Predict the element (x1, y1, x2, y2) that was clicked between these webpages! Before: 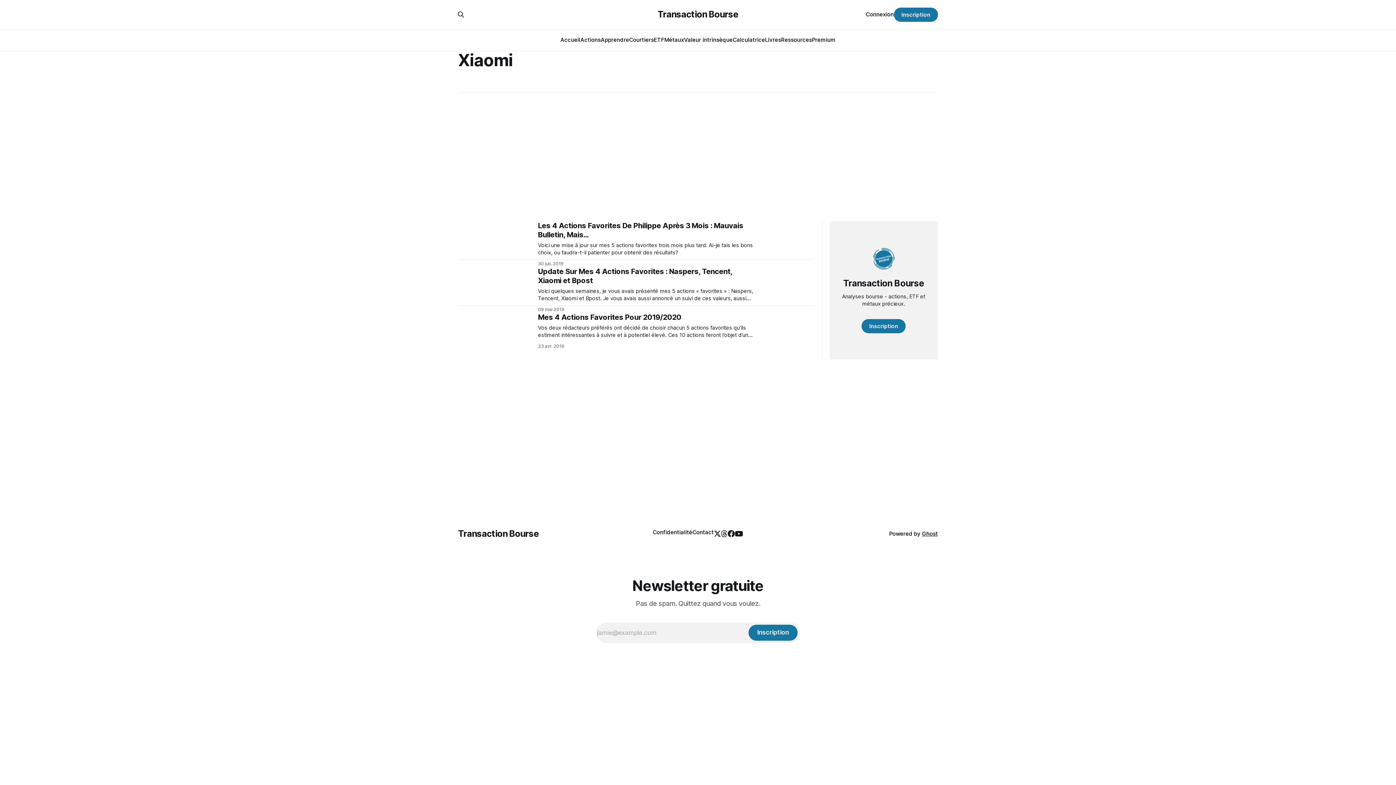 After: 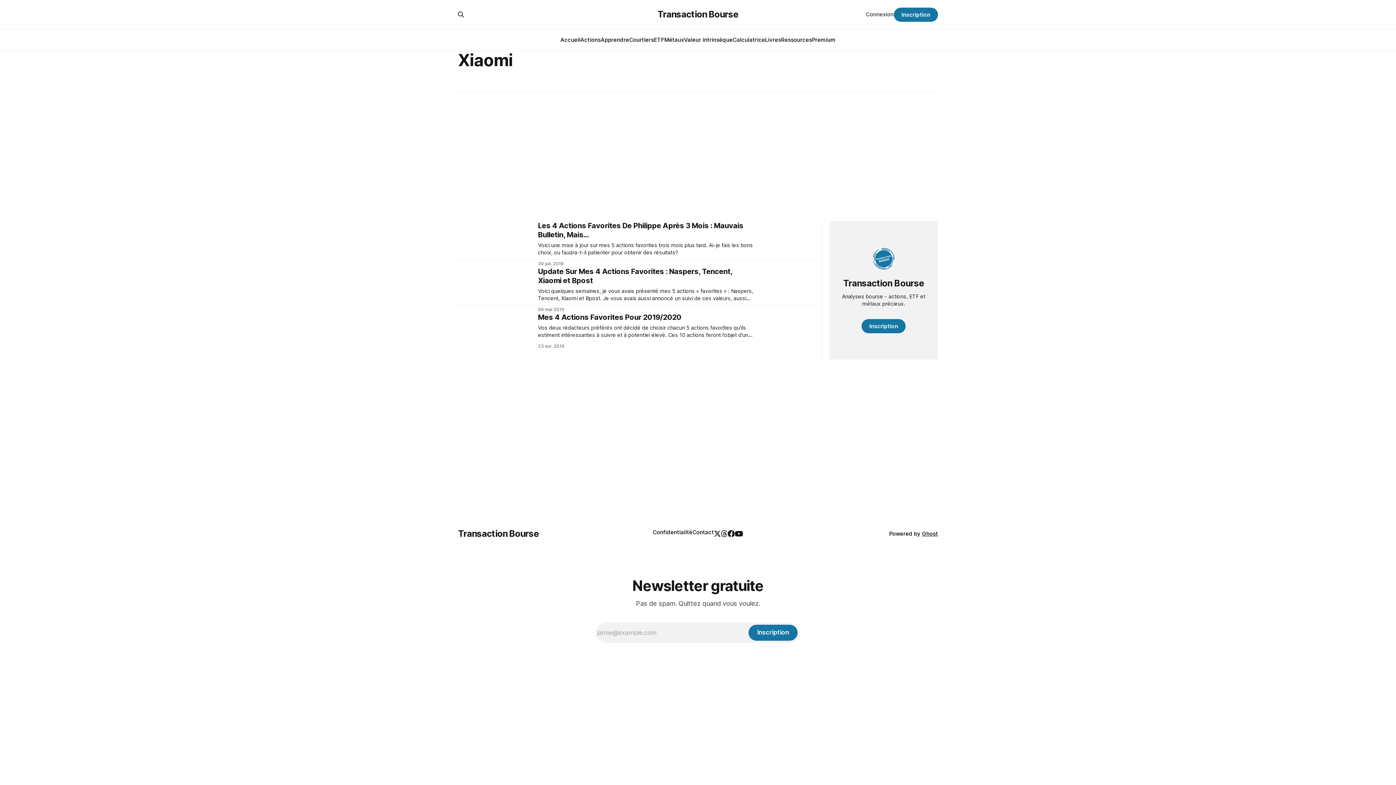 Action: bbox: (866, 10, 894, 18) label: Connexion